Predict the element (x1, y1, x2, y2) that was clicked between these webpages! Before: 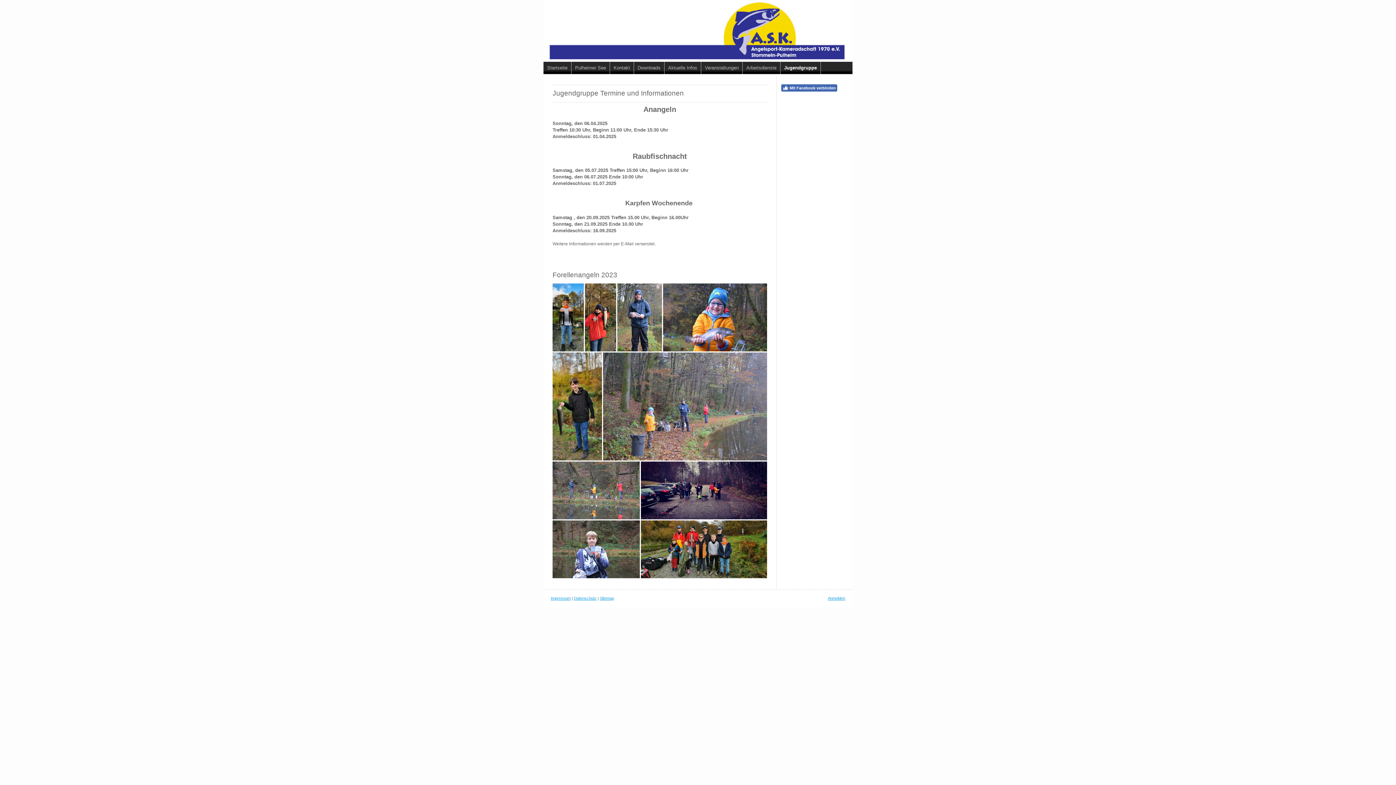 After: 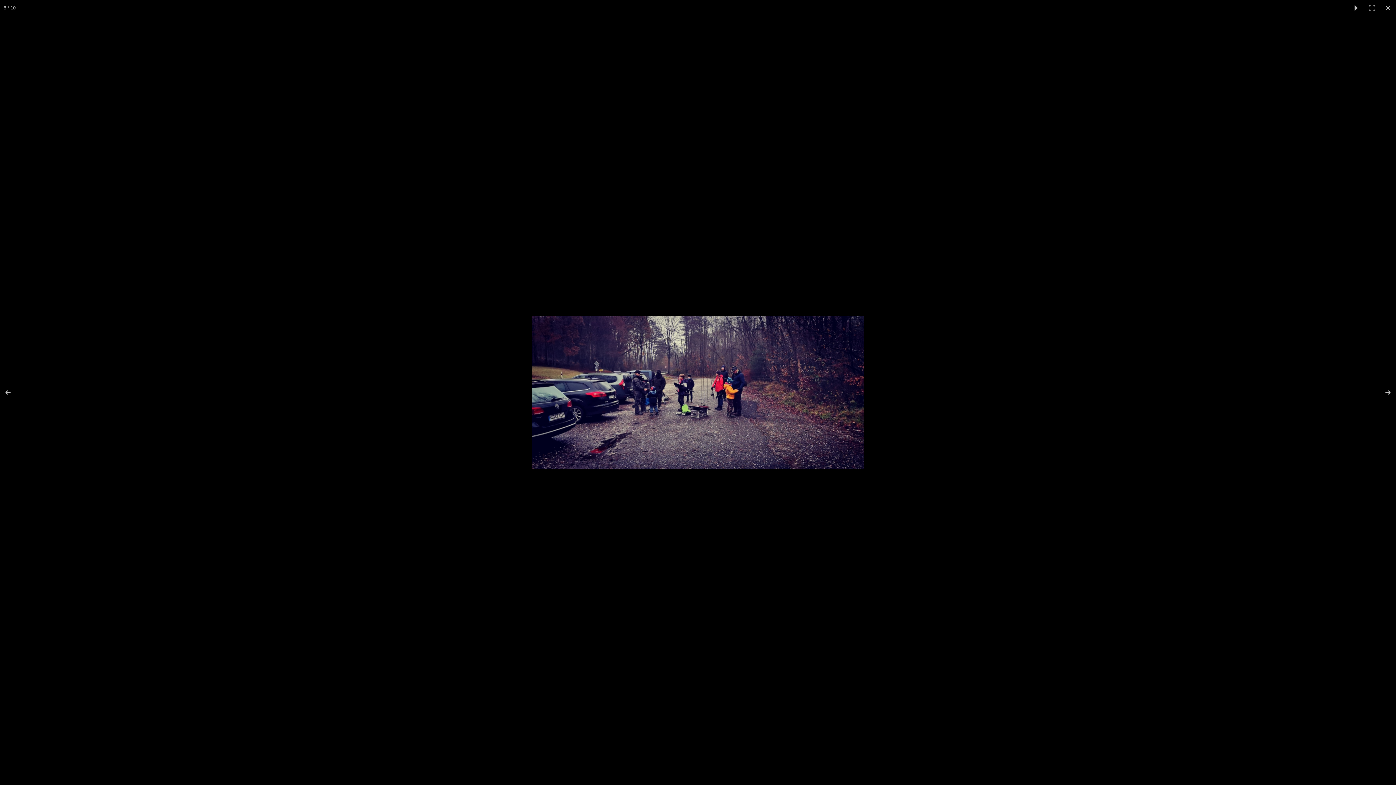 Action: bbox: (641, 461, 767, 519)